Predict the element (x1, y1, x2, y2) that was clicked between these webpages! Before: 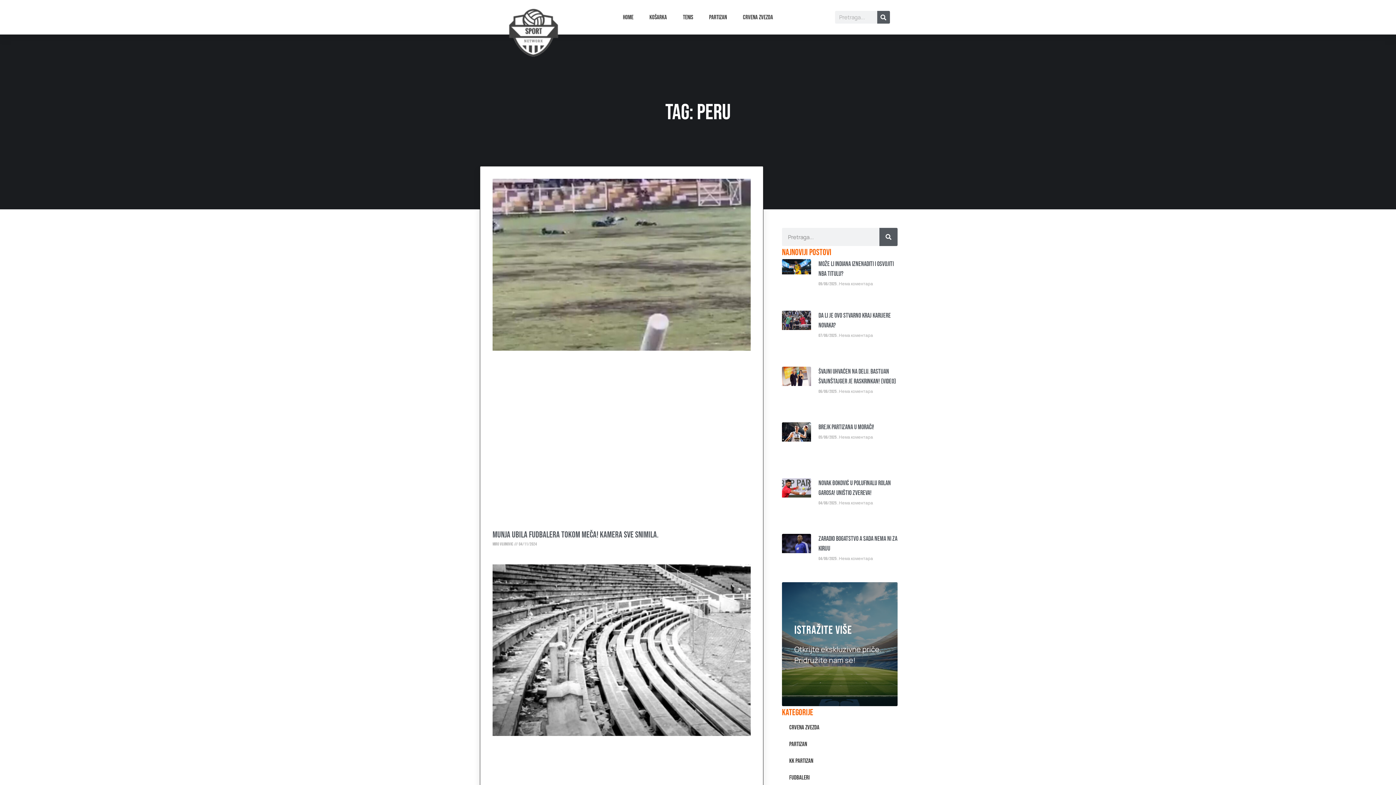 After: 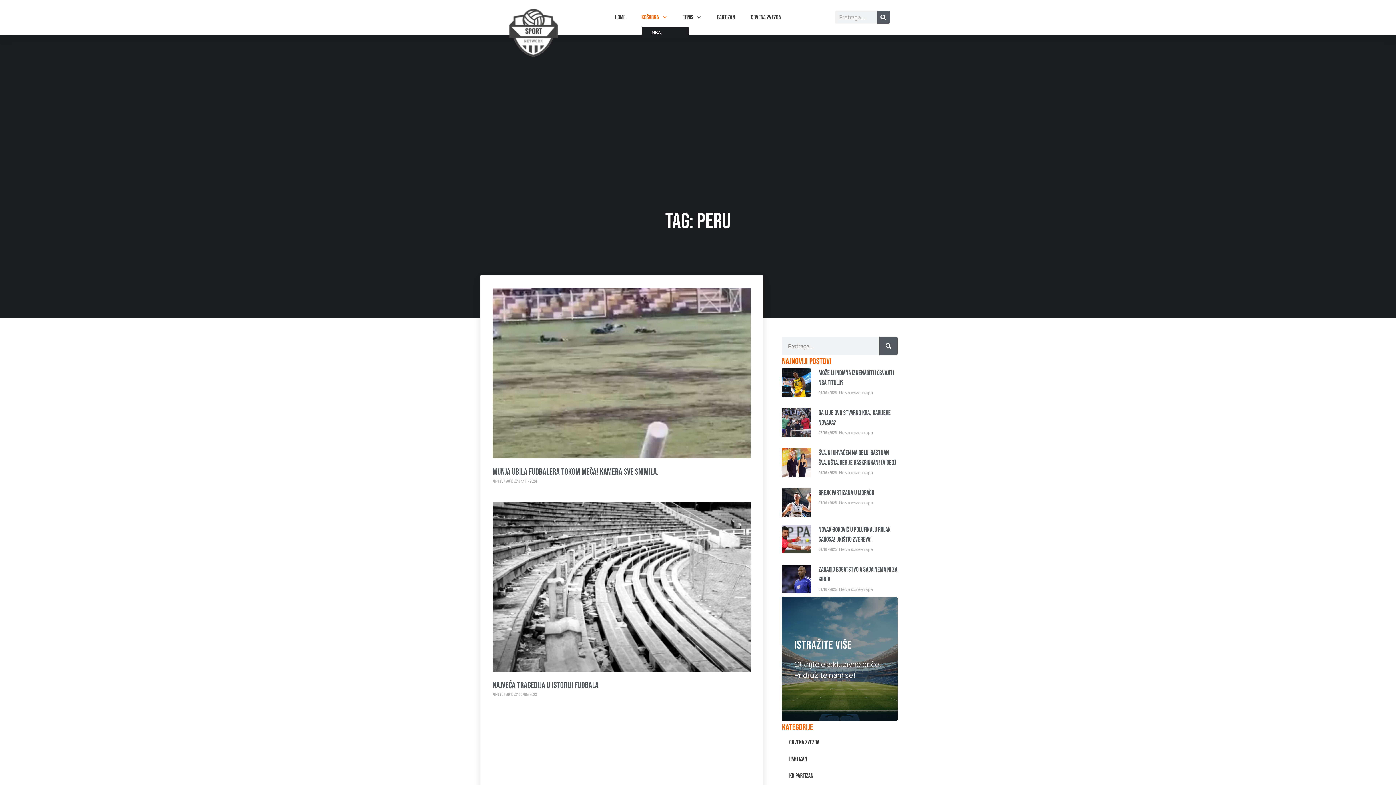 Action: label: Košarka bbox: (649, 8, 667, 26)